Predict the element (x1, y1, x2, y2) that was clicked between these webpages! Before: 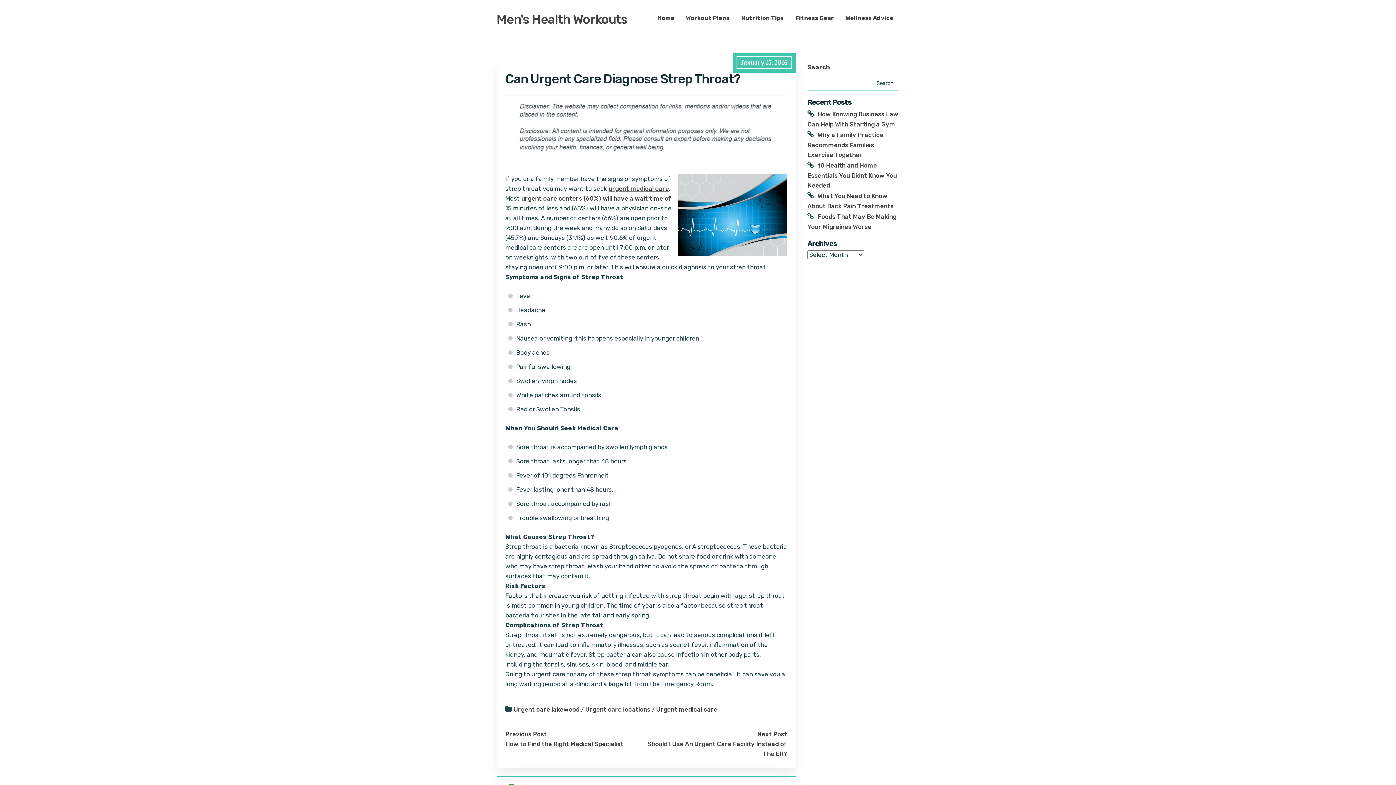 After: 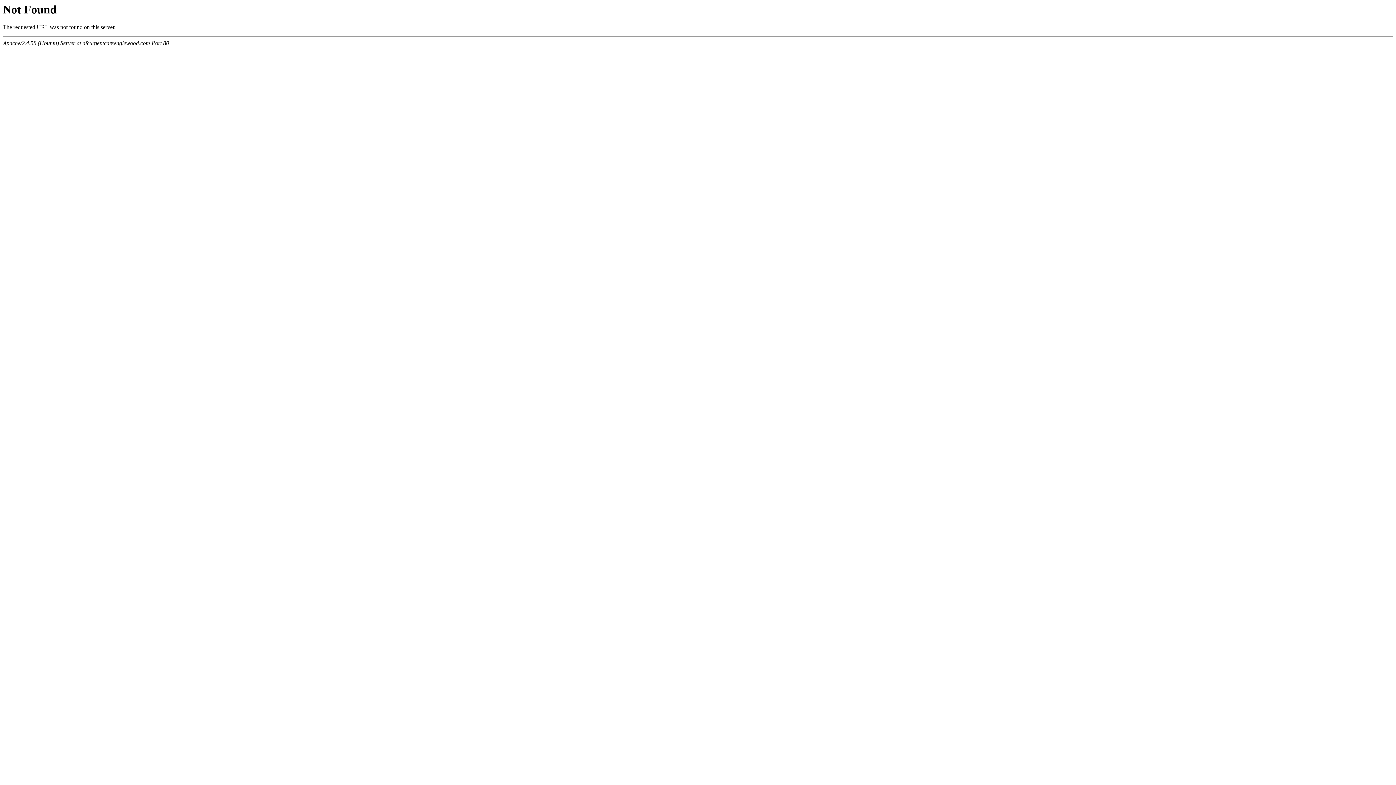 Action: label: urgent care centers (60%) will have a wait time of bbox: (521, 194, 671, 202)